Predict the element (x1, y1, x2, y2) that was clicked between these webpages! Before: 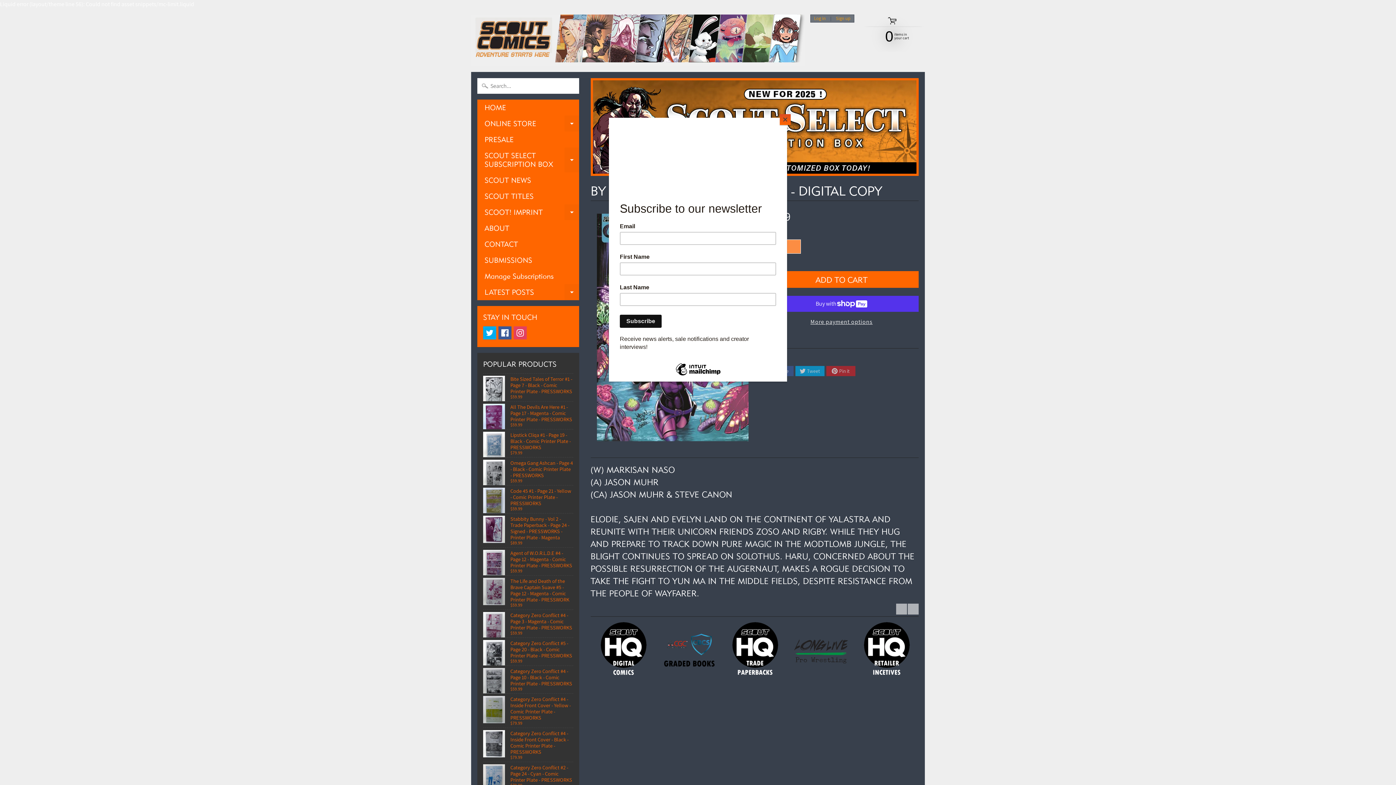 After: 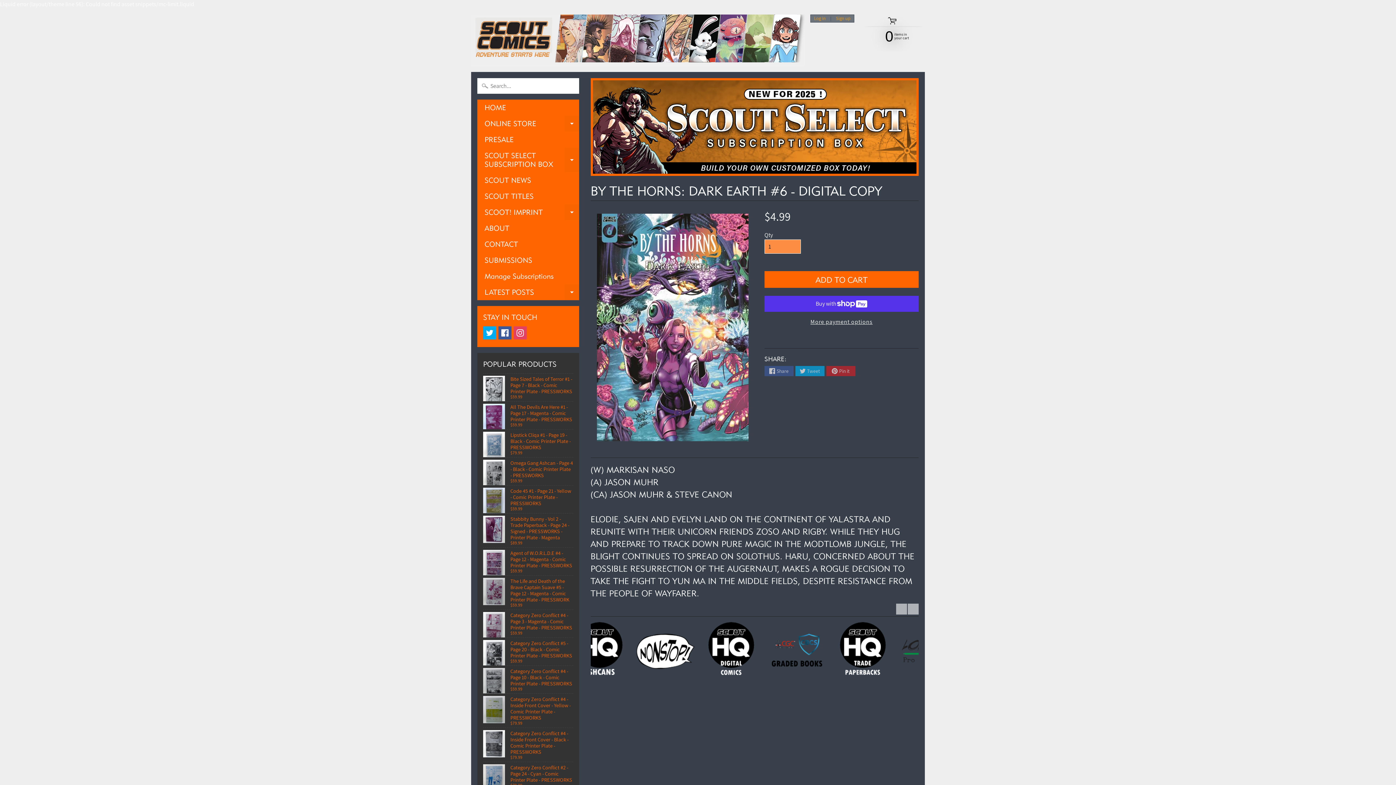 Action: label: Close bbox: (780, 114, 790, 125)